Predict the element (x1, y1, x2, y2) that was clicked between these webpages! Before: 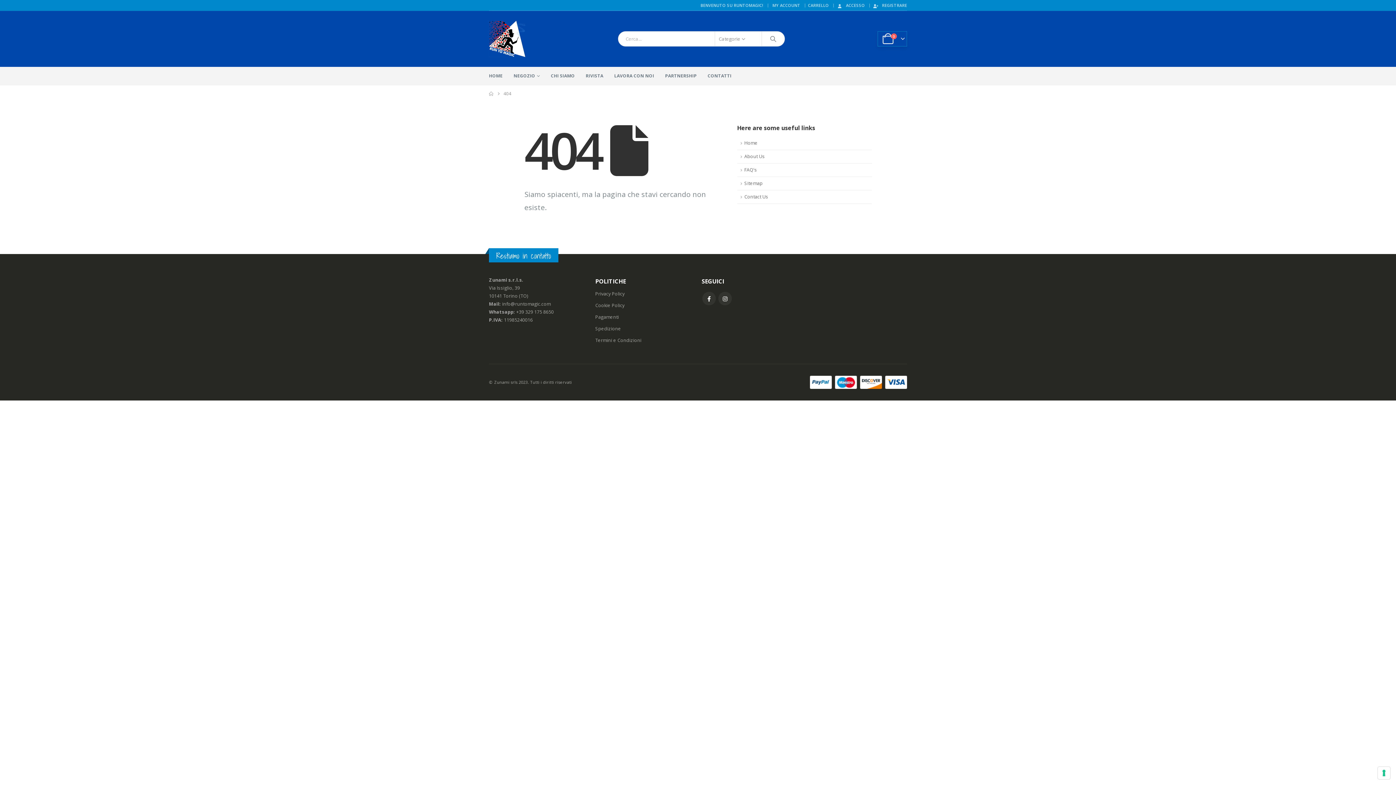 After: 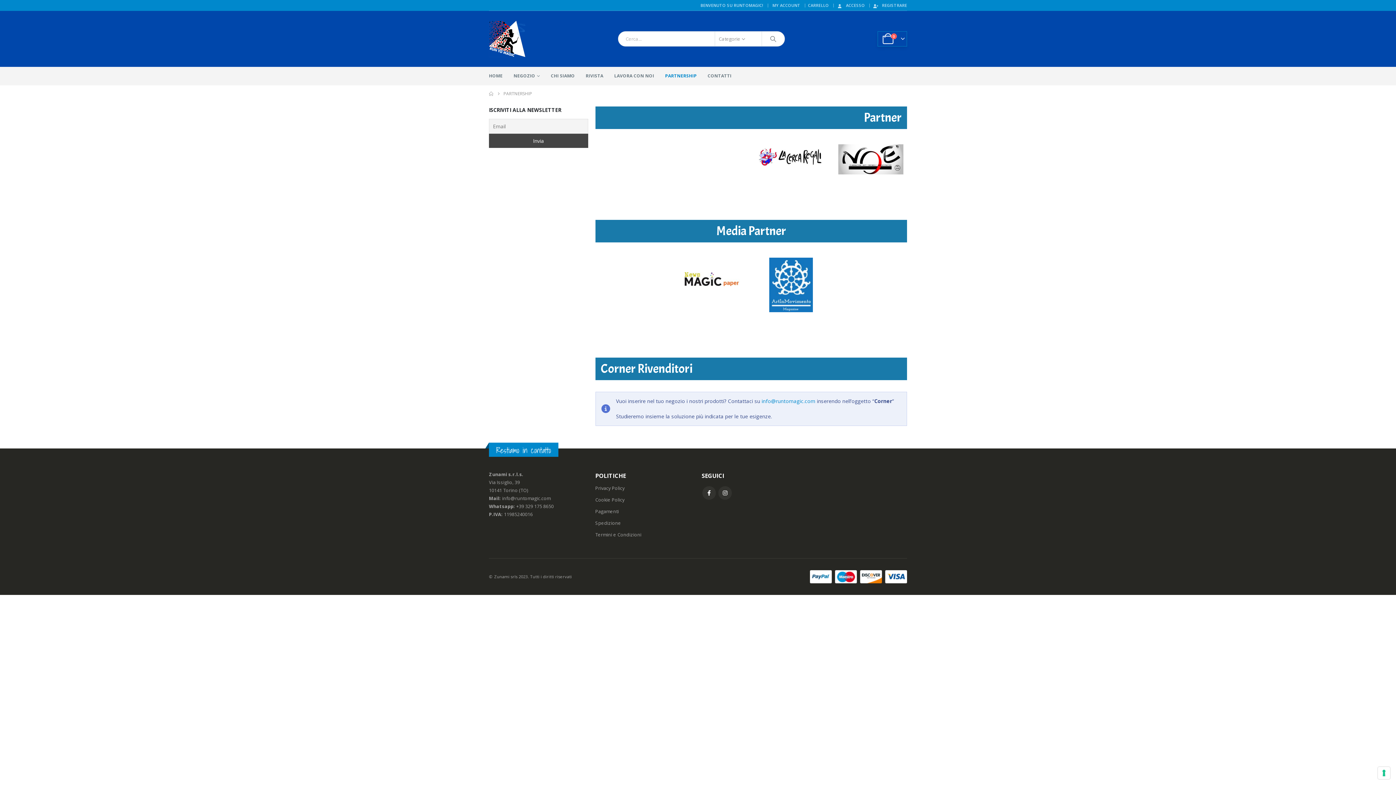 Action: label: PARTNERSHIP bbox: (665, 66, 696, 85)